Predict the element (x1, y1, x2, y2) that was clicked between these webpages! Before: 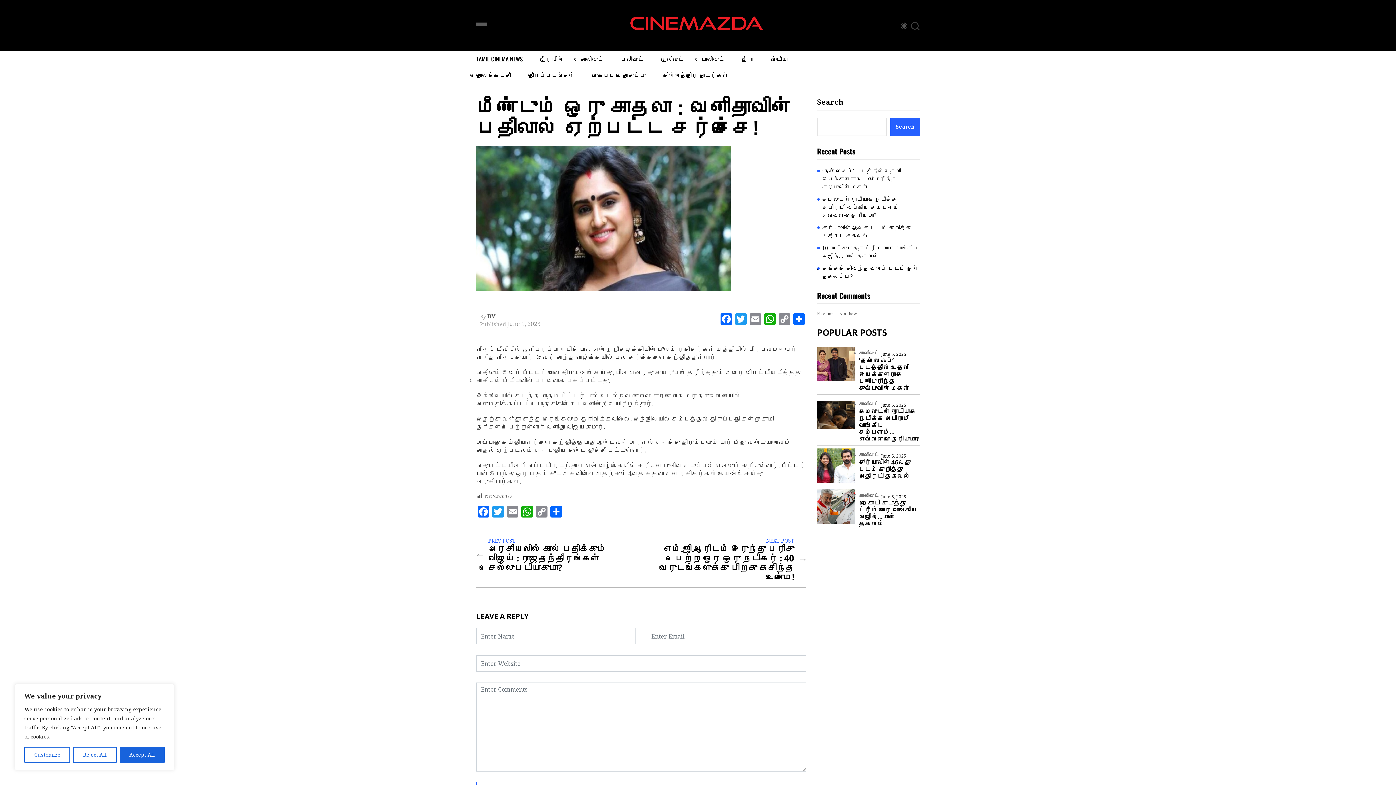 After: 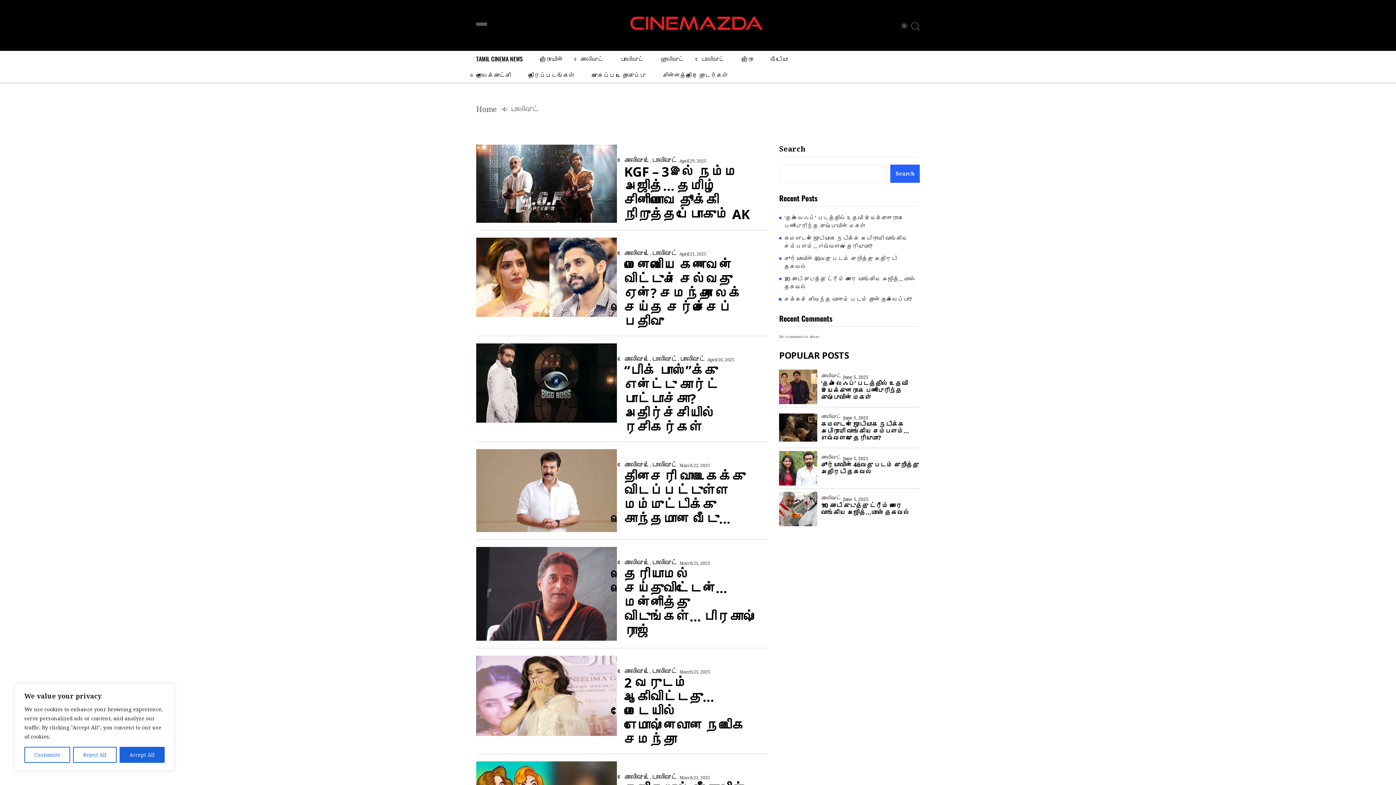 Action: label: டோலிவுட் bbox: (693, 50, 732, 66)